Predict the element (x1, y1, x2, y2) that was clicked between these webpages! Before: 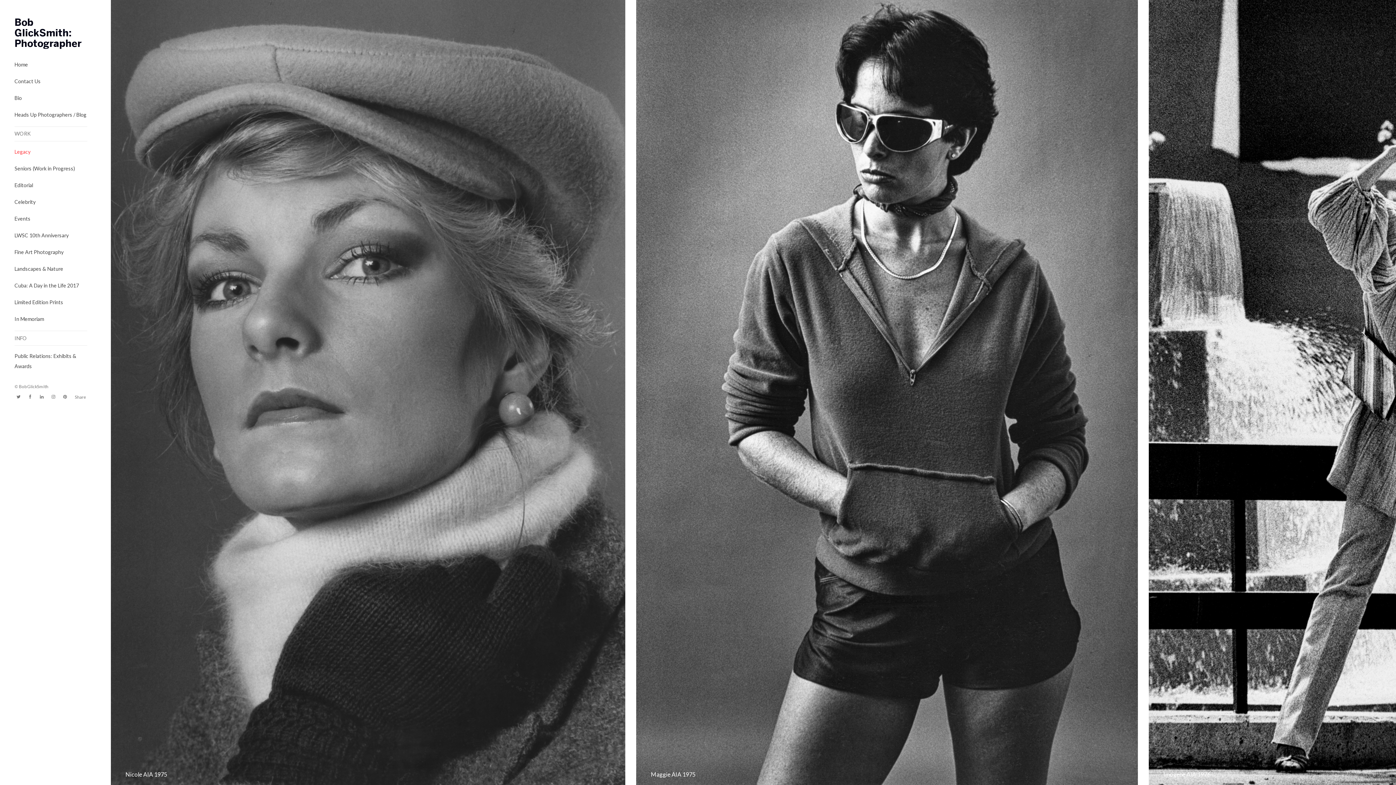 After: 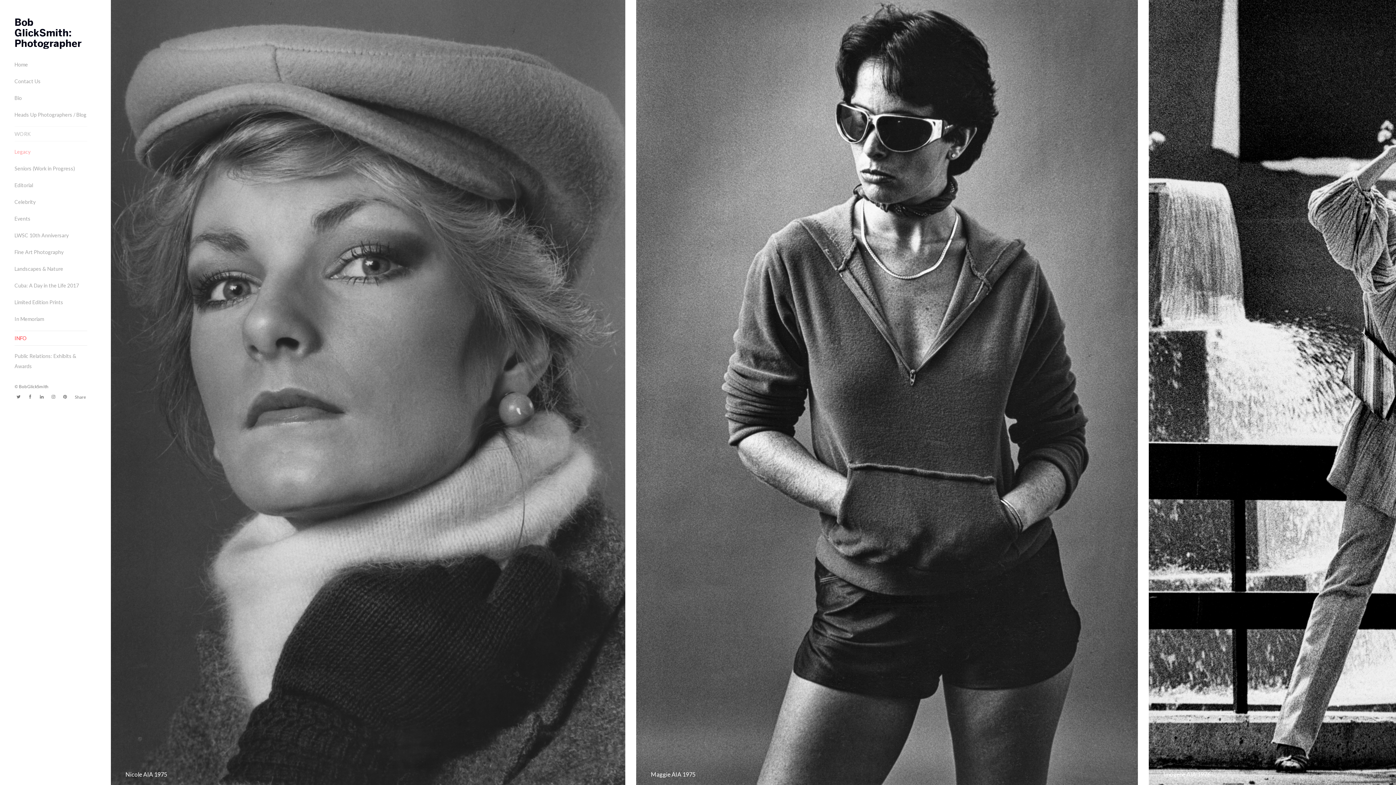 Action: label: INFO bbox: (14, 330, 87, 345)